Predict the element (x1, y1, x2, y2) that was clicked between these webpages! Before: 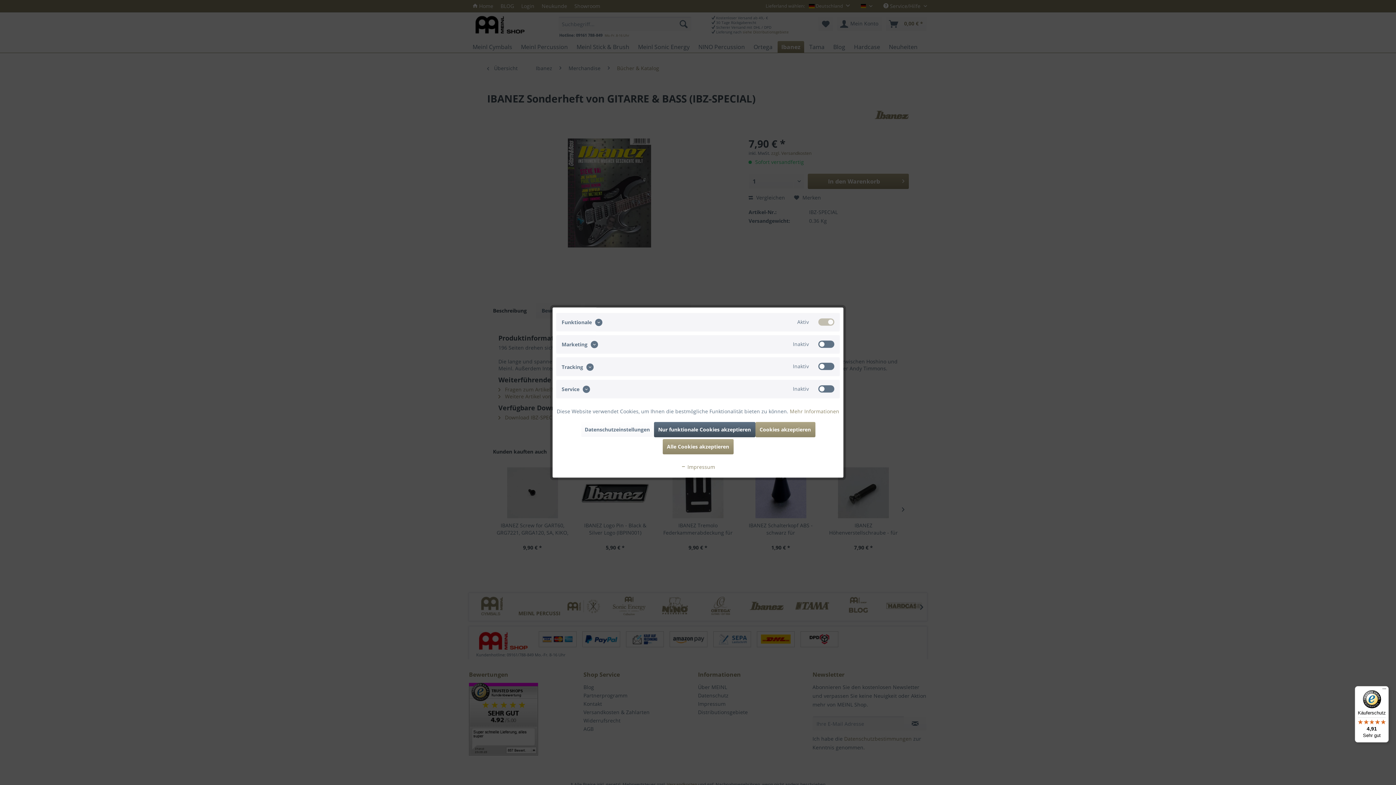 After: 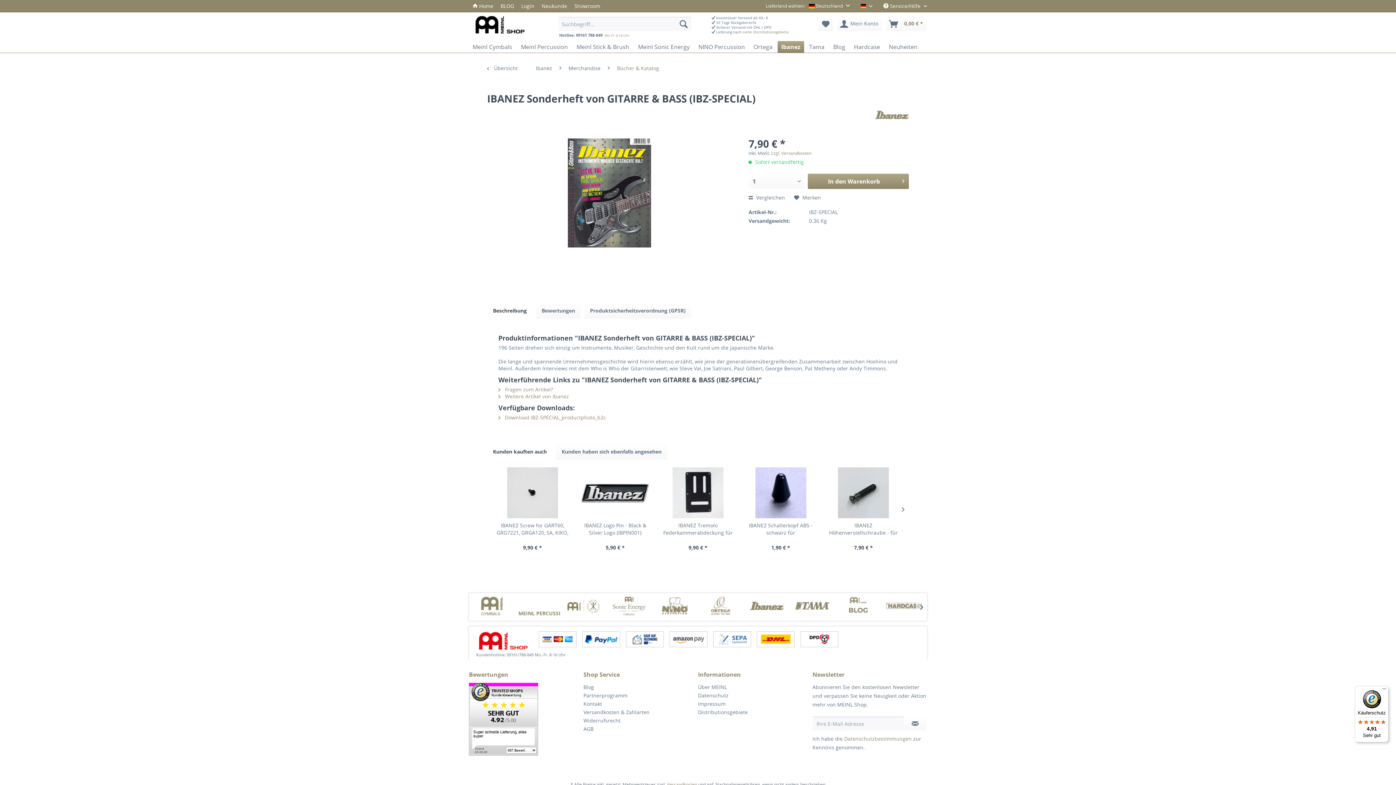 Action: bbox: (755, 422, 815, 437) label: Cookies akzeptieren